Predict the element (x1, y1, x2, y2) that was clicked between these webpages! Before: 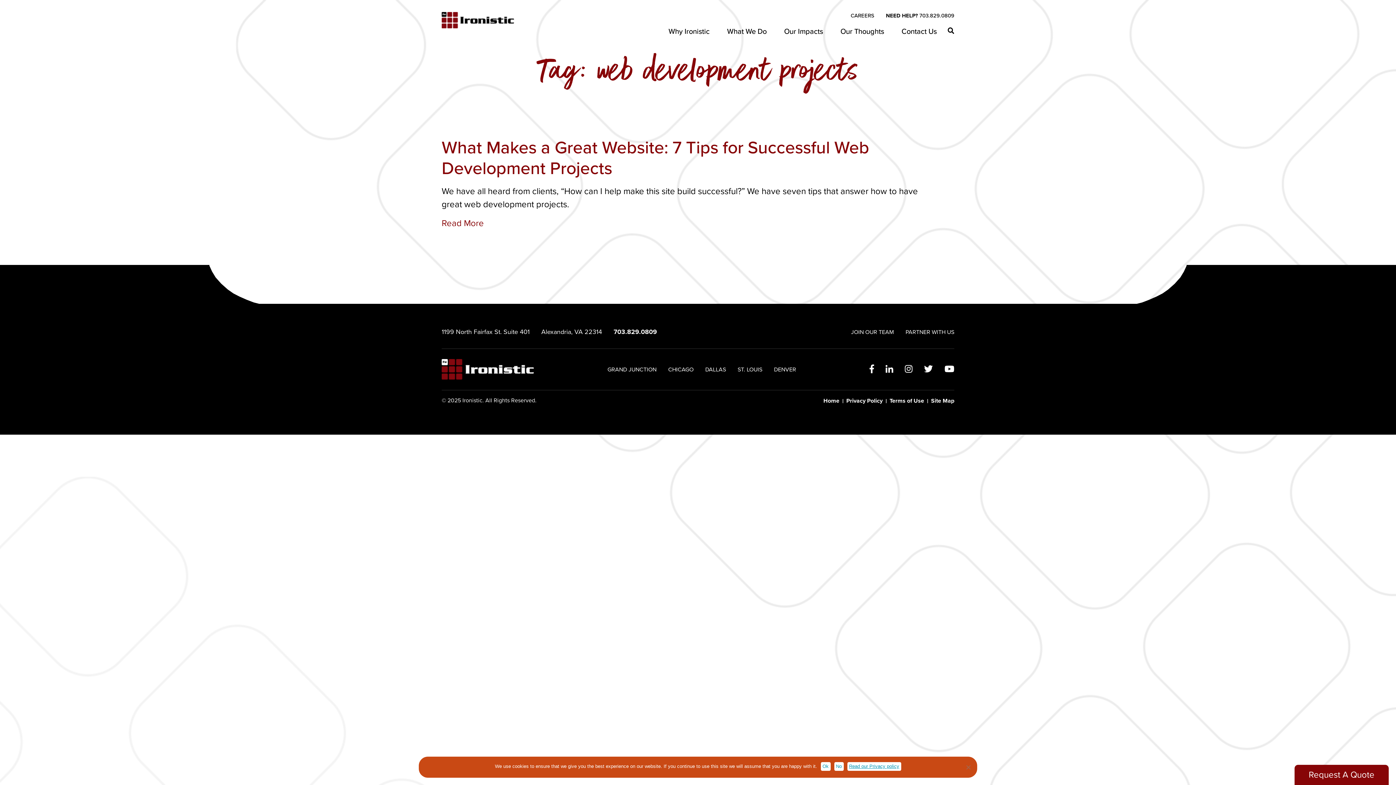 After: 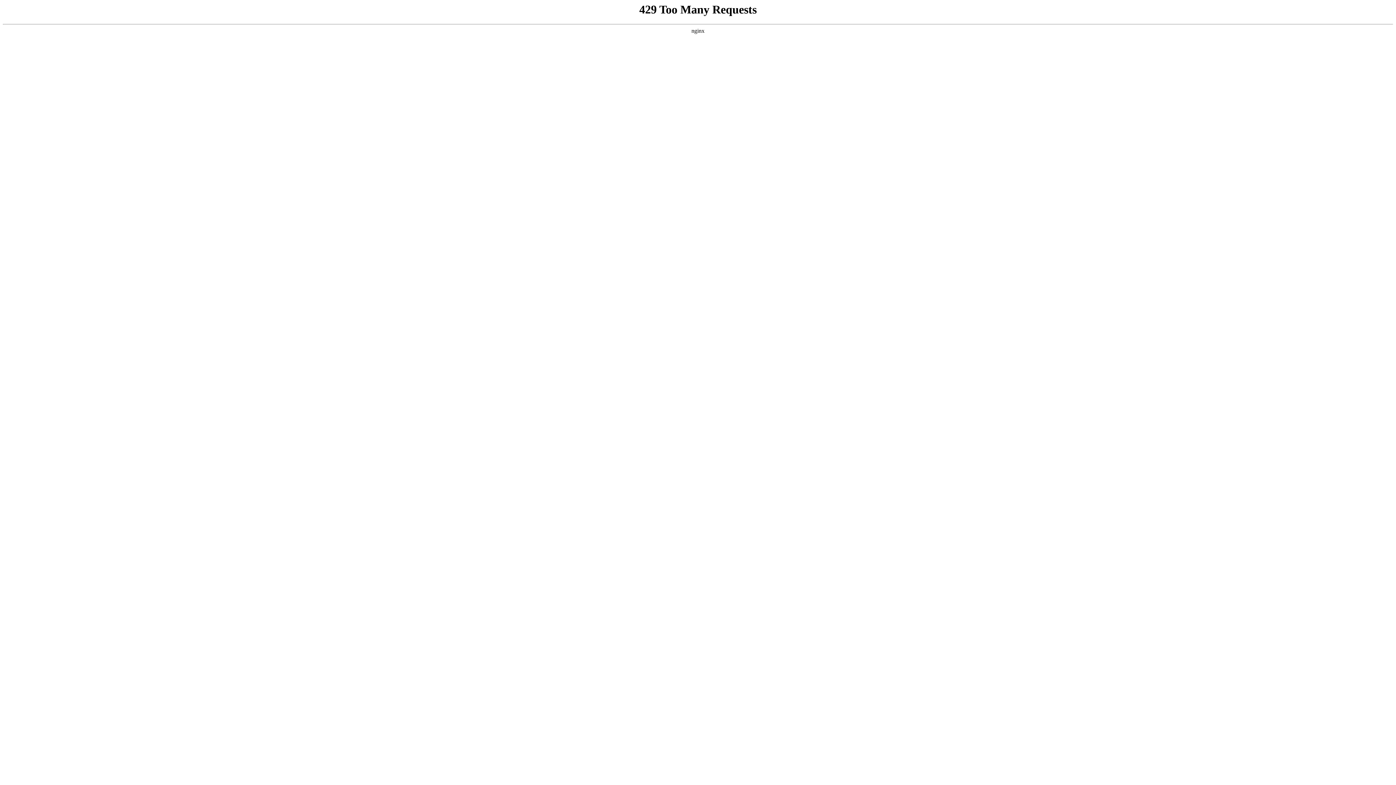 Action: bbox: (441, 14, 514, 24)